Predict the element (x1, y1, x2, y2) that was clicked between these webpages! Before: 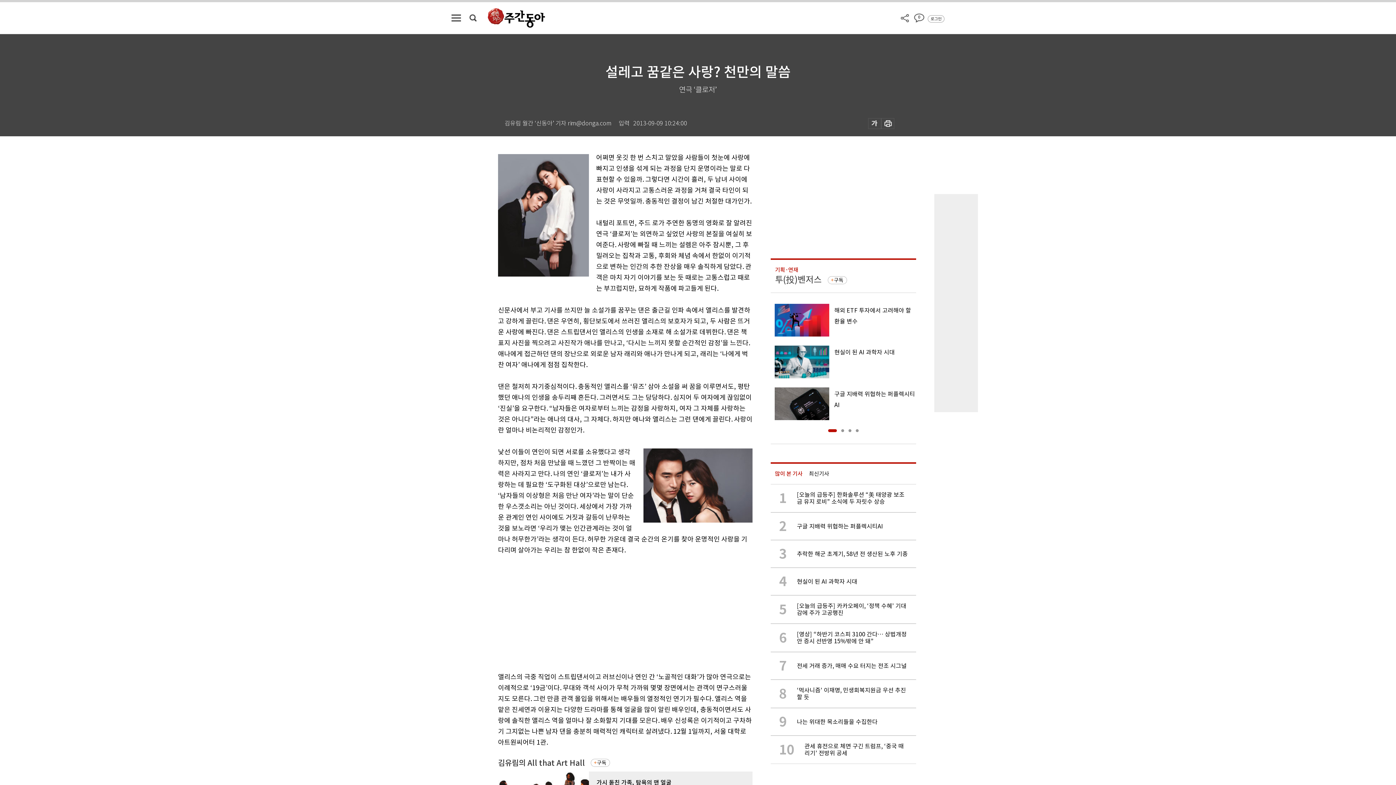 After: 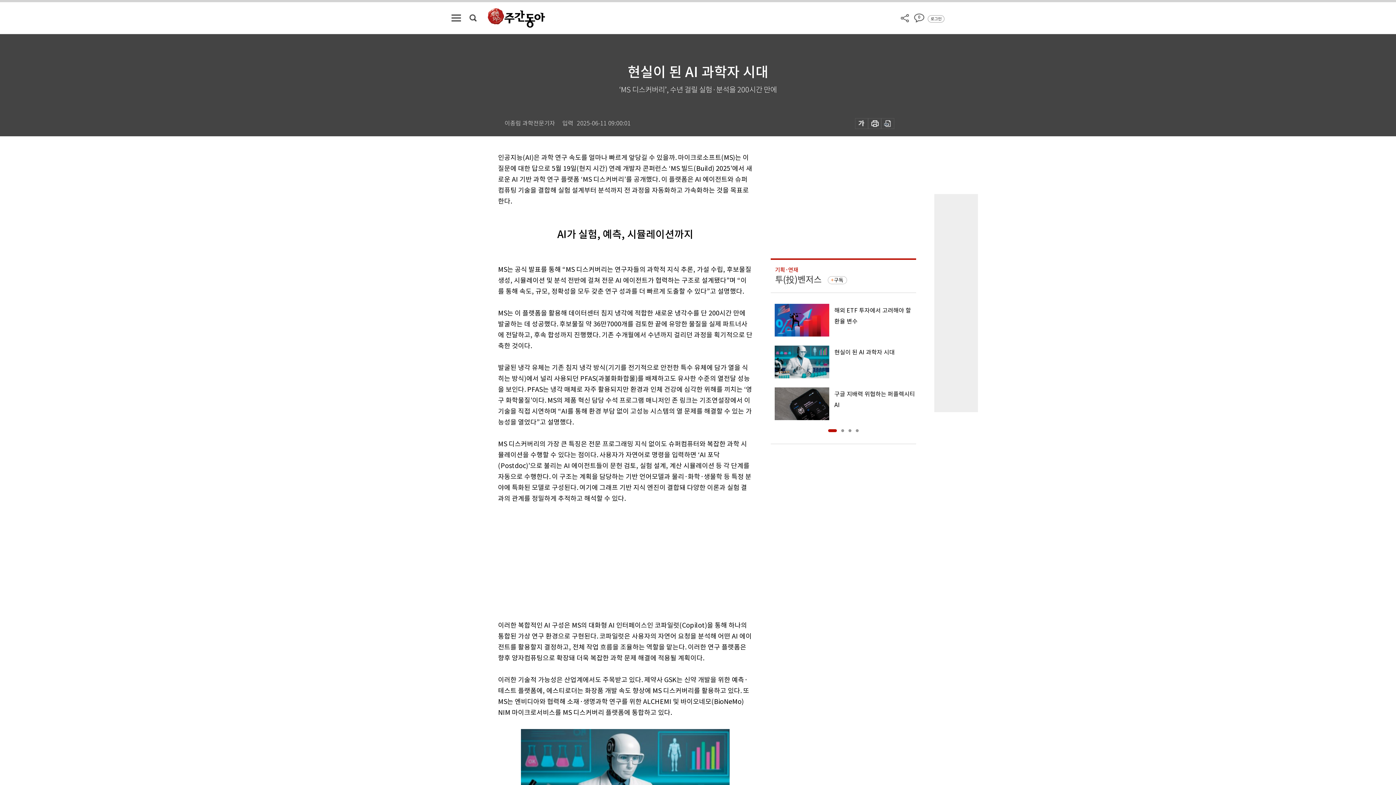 Action: label: 4

현실이 된 AI 과학자 시대 bbox: (770, 568, 916, 595)